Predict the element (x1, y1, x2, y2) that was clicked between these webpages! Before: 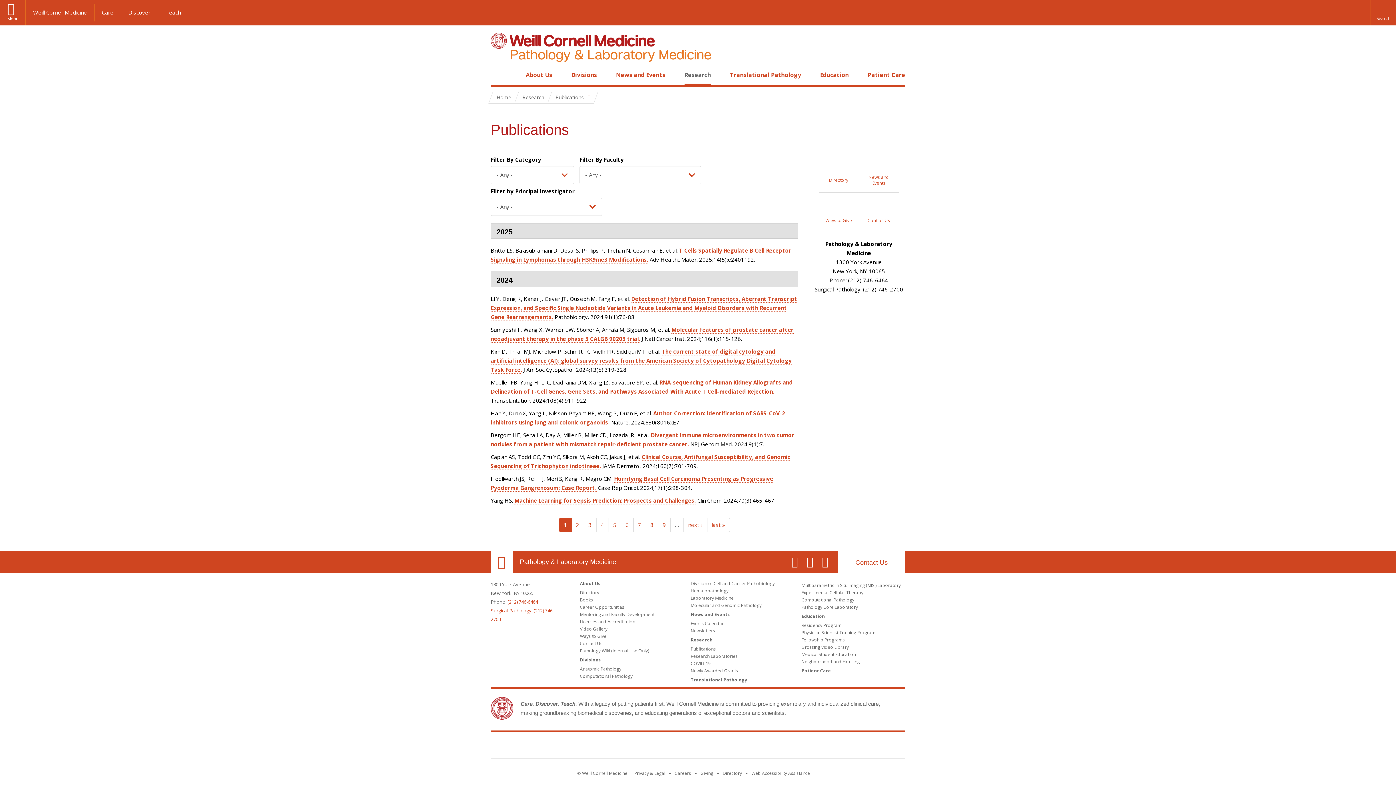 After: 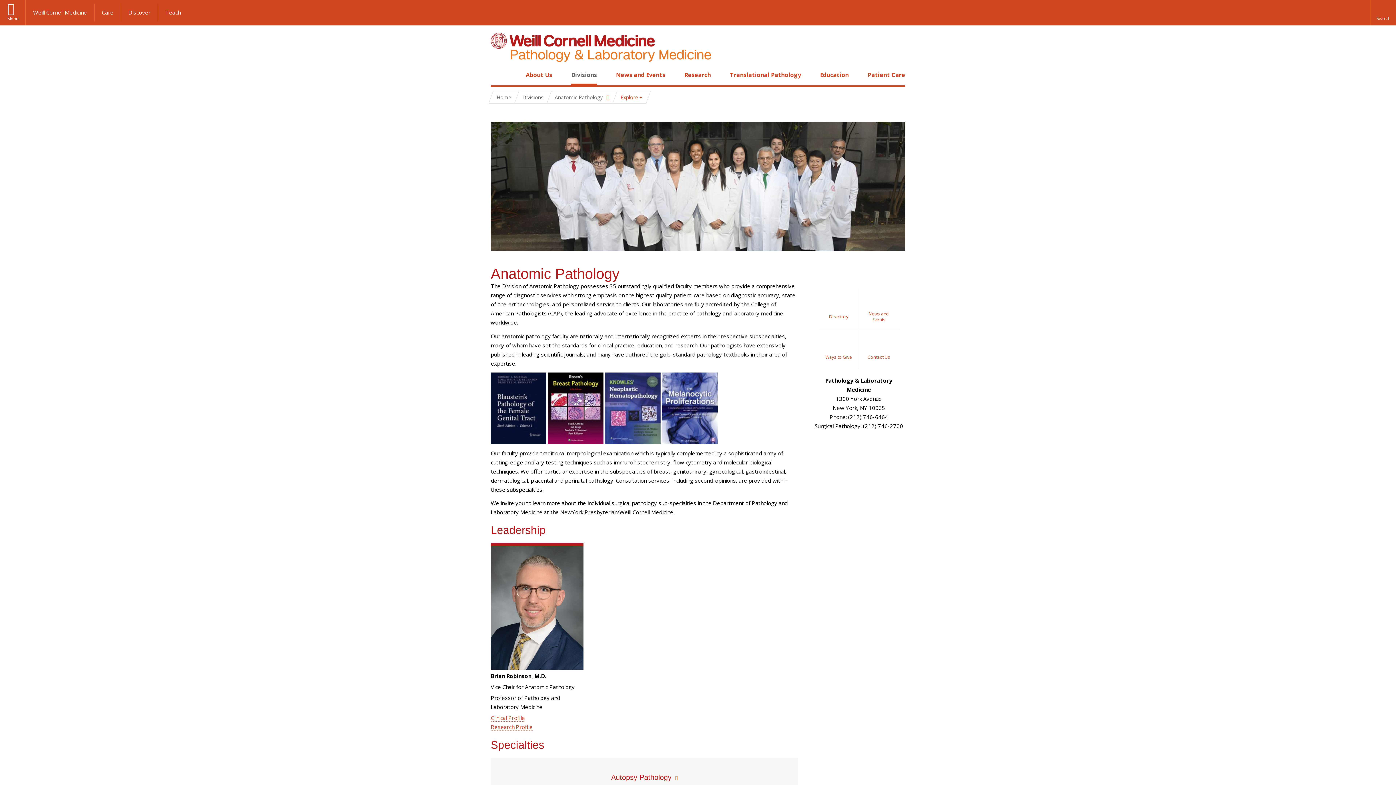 Action: label: Anatomic Pathology bbox: (580, 666, 621, 672)